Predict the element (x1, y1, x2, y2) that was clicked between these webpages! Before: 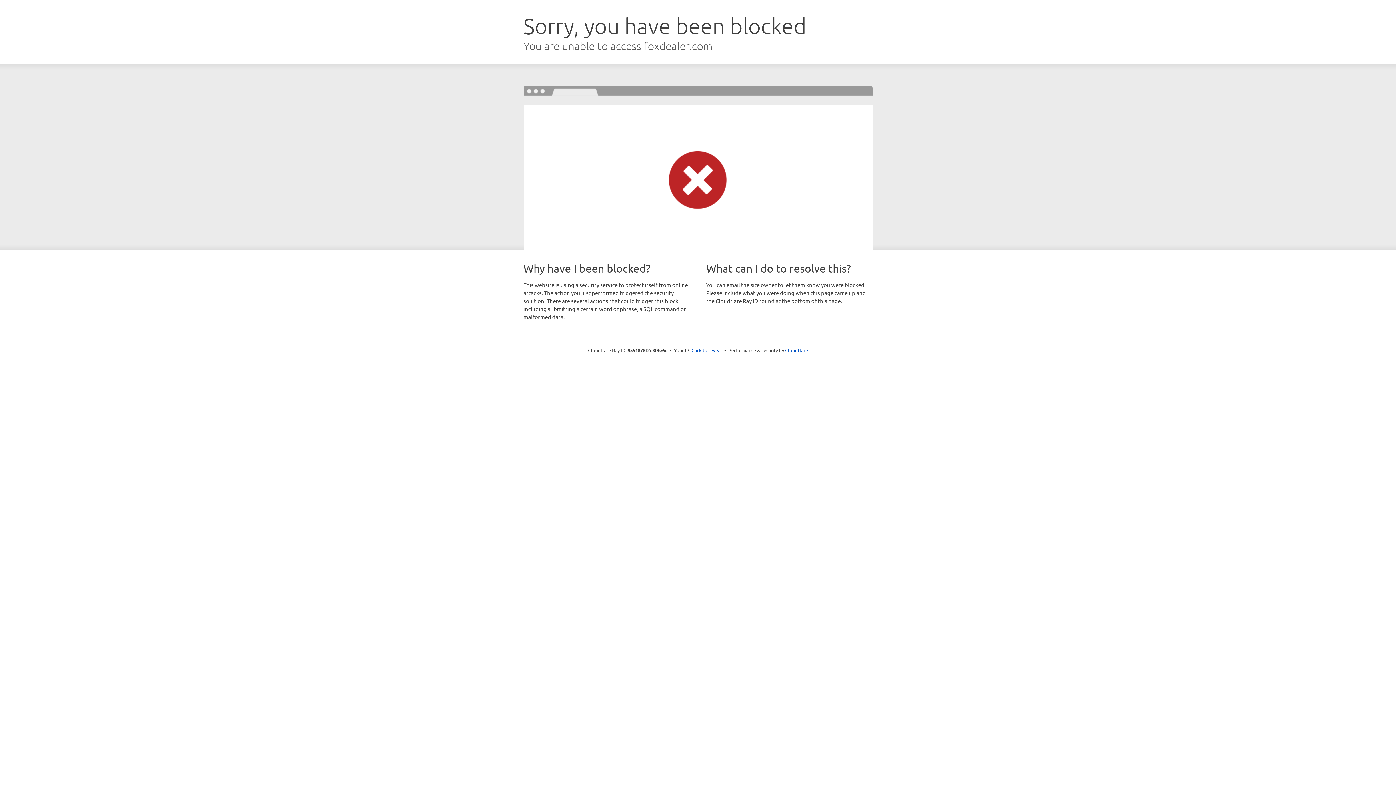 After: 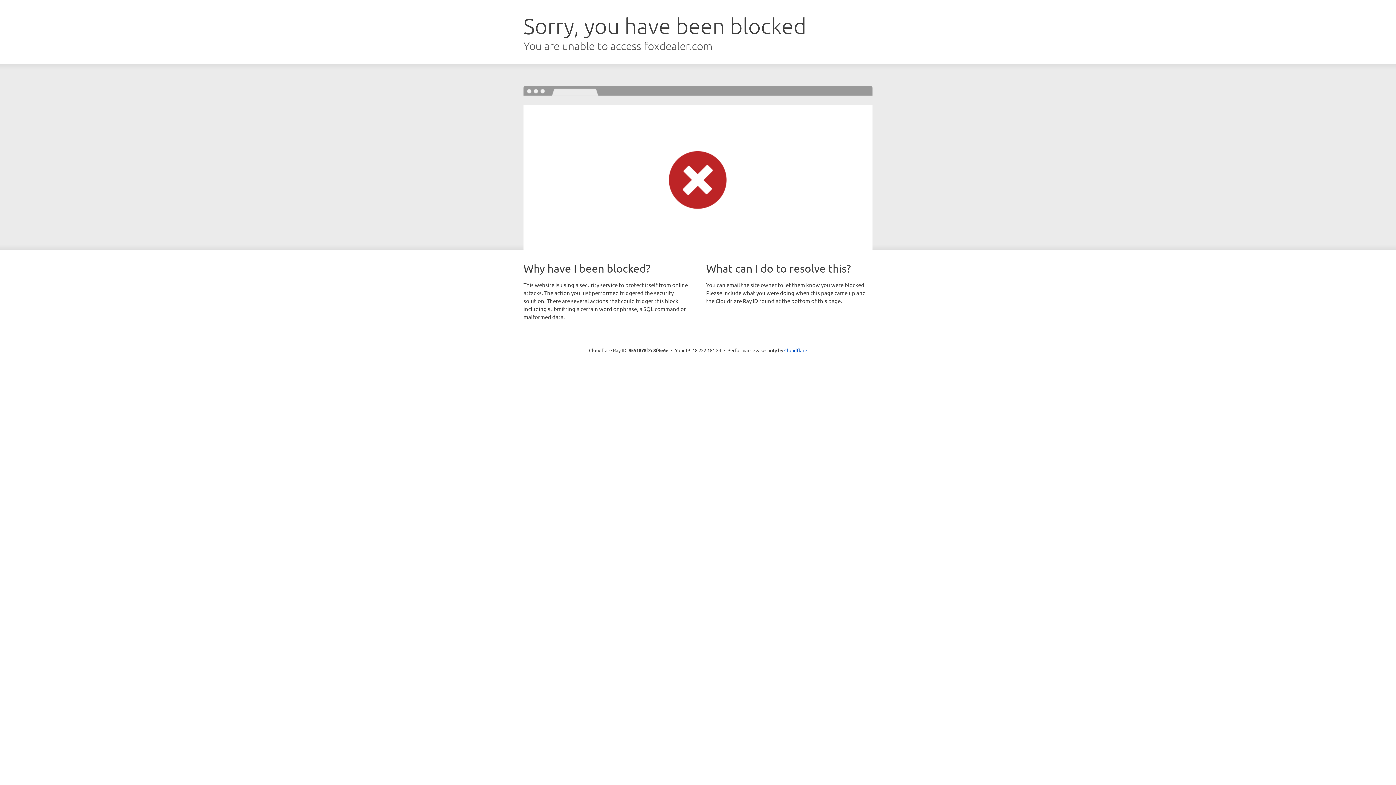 Action: label: Click to reveal bbox: (691, 346, 722, 353)